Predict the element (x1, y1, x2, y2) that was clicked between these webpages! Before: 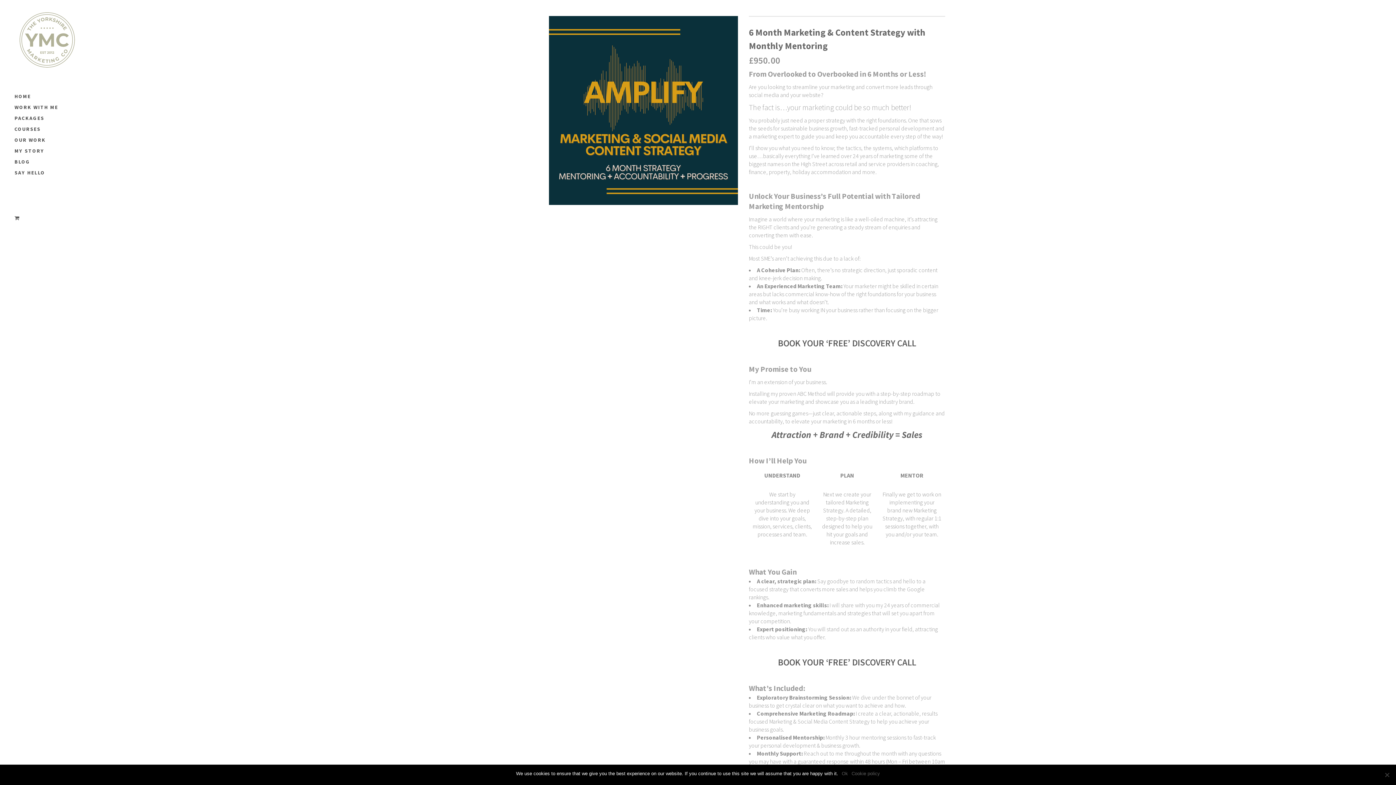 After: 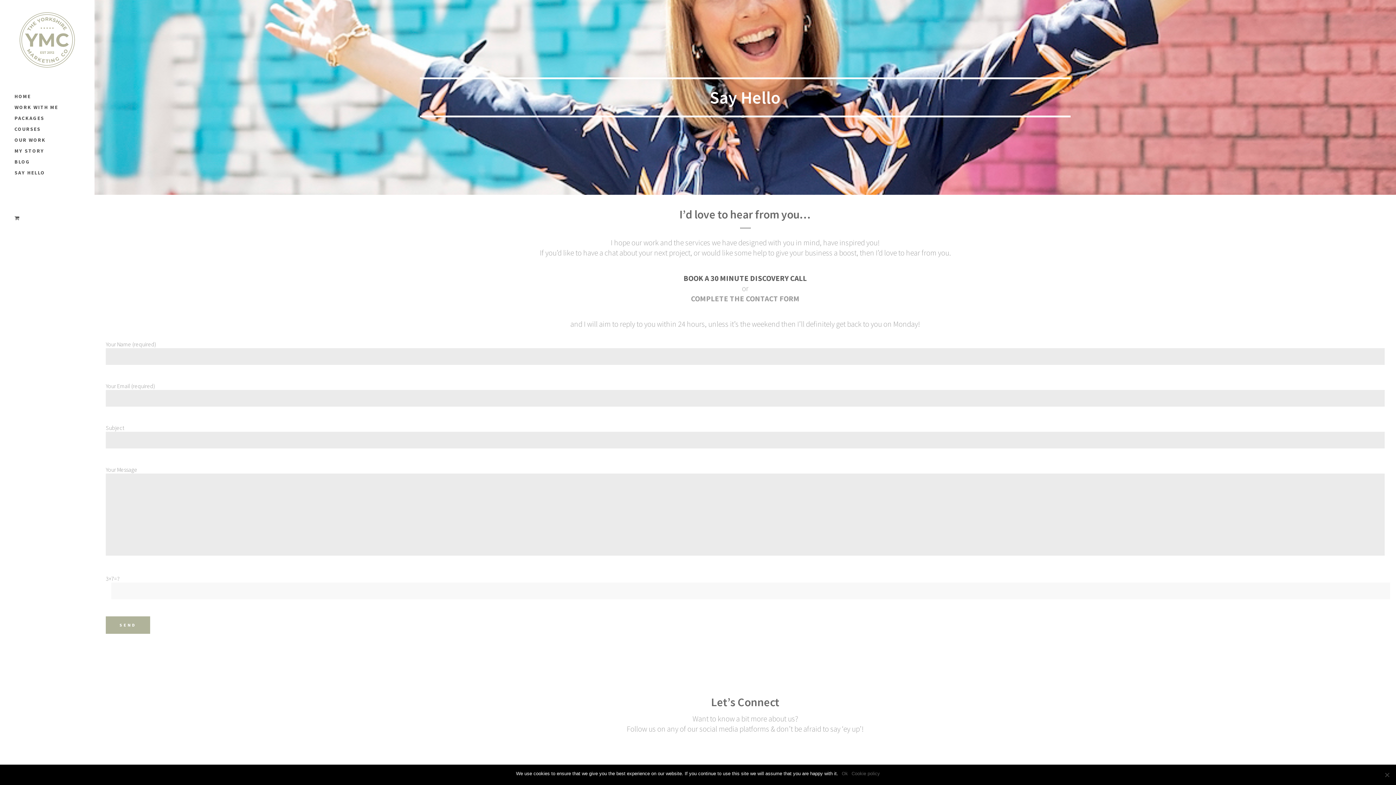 Action: bbox: (14, 167, 80, 178) label: SAY HELLO